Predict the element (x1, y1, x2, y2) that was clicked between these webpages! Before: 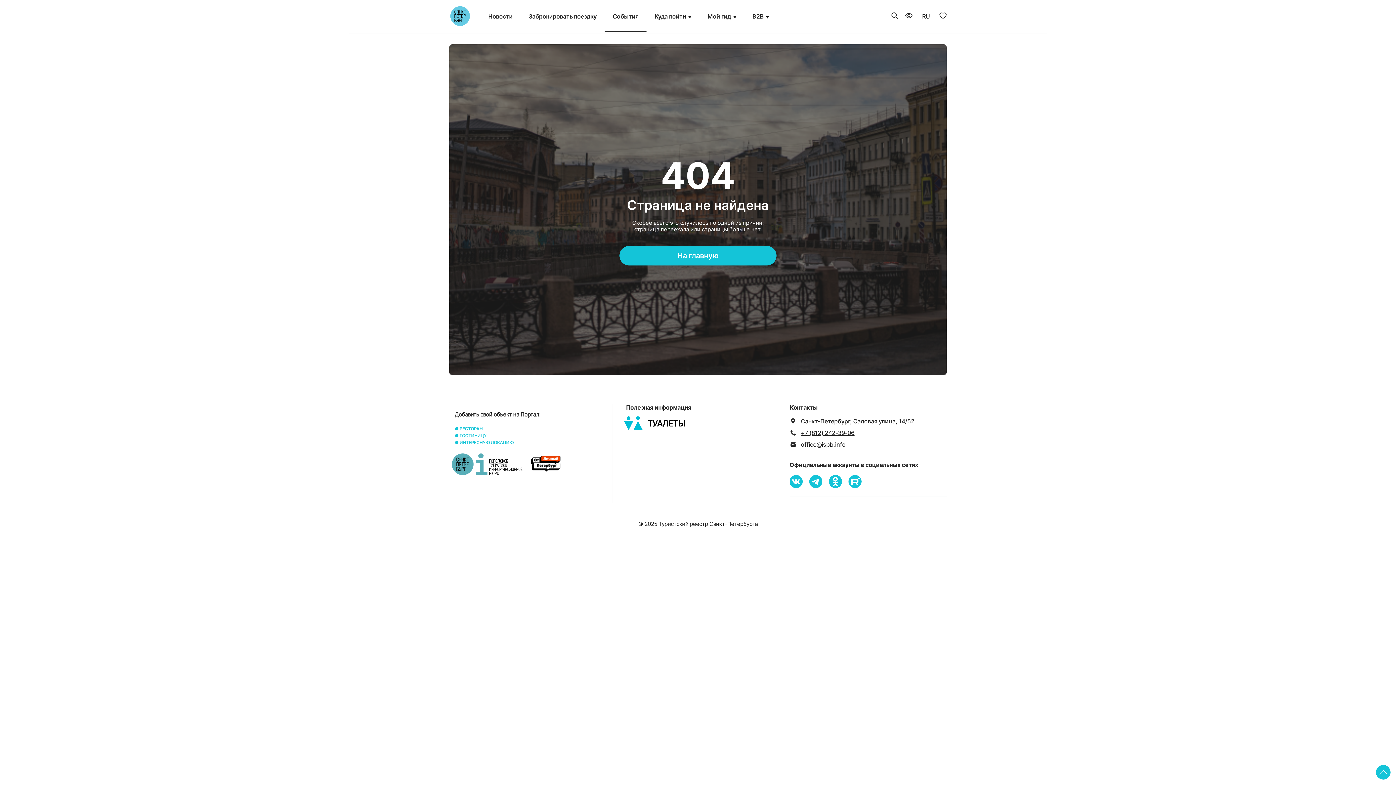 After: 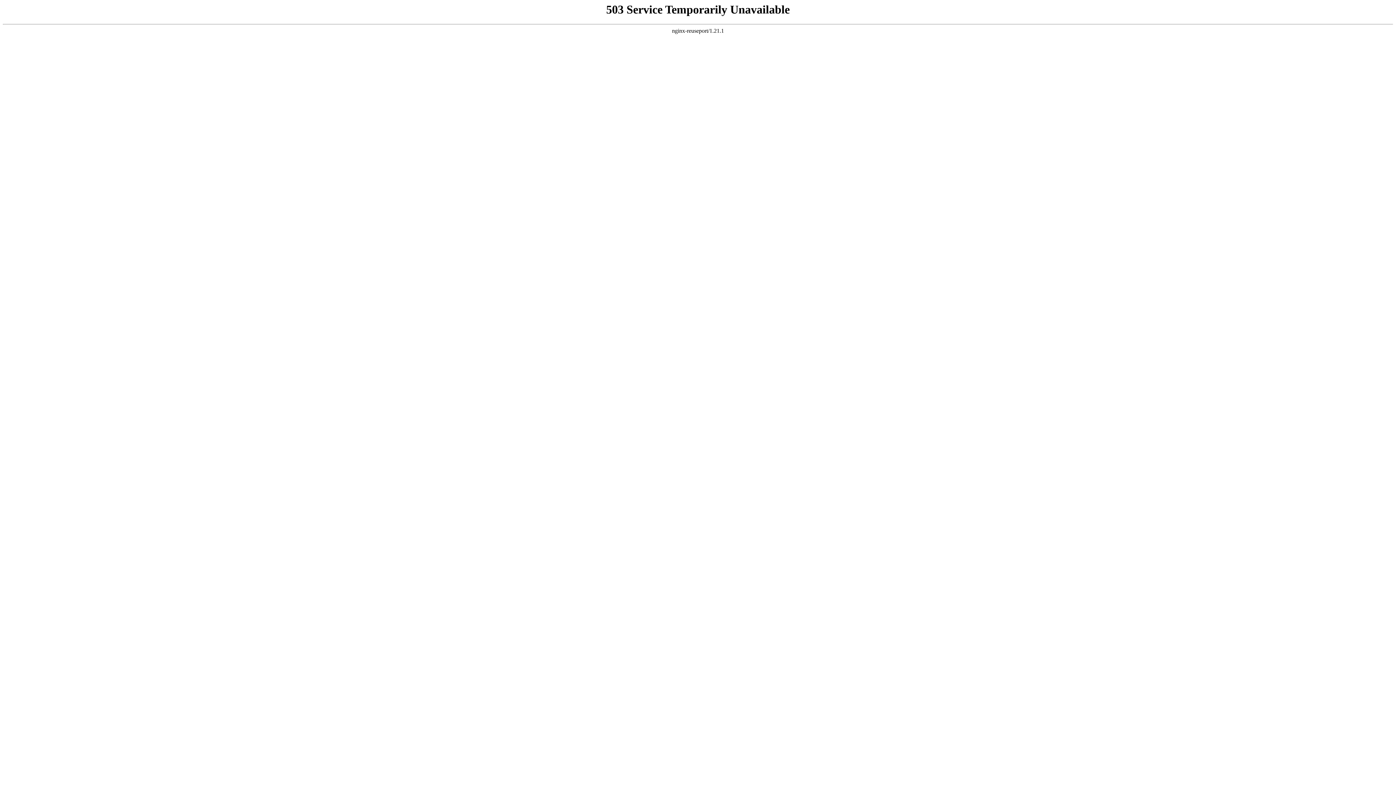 Action: bbox: (451, 453, 524, 459)